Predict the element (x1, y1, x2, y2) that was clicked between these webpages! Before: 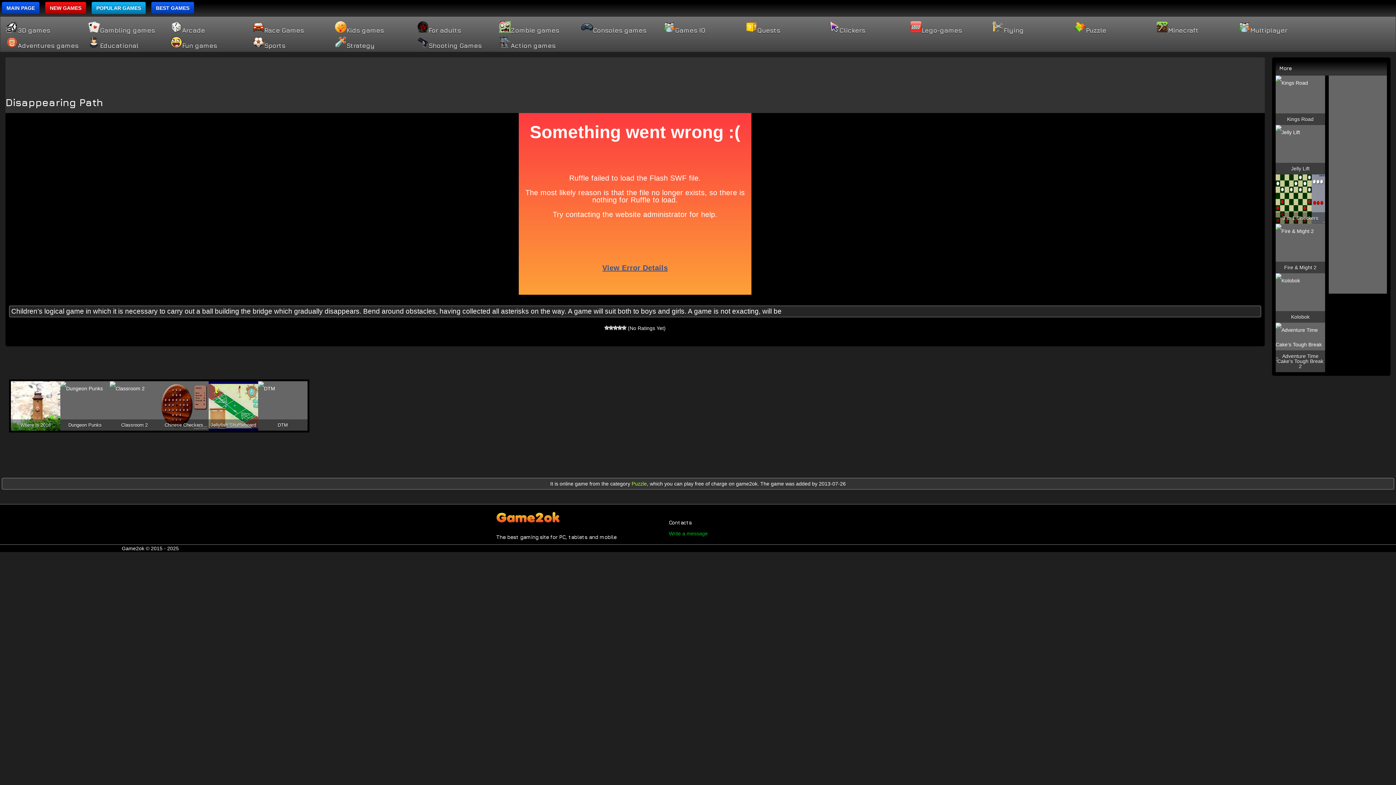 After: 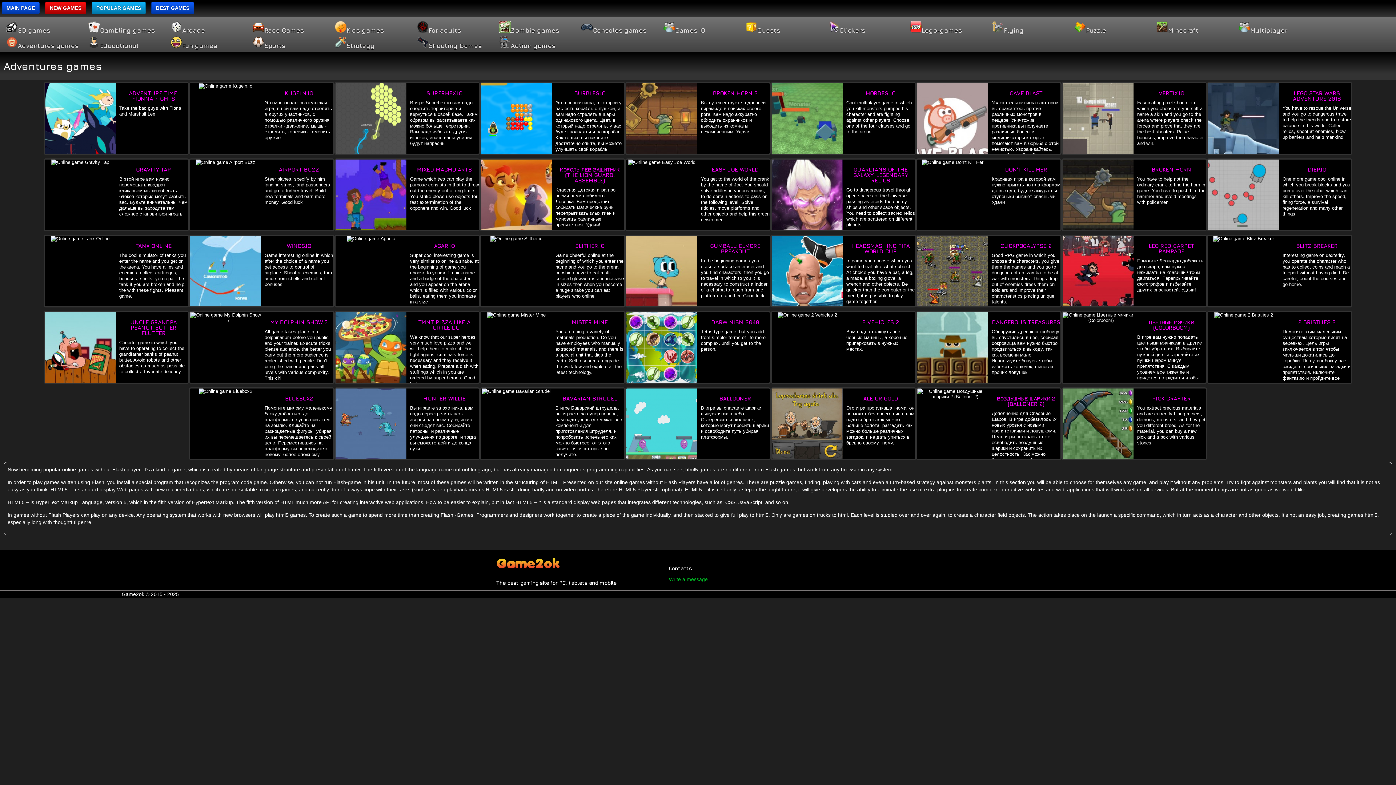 Action: label: Adventures games bbox: (2, 34, 82, 49)